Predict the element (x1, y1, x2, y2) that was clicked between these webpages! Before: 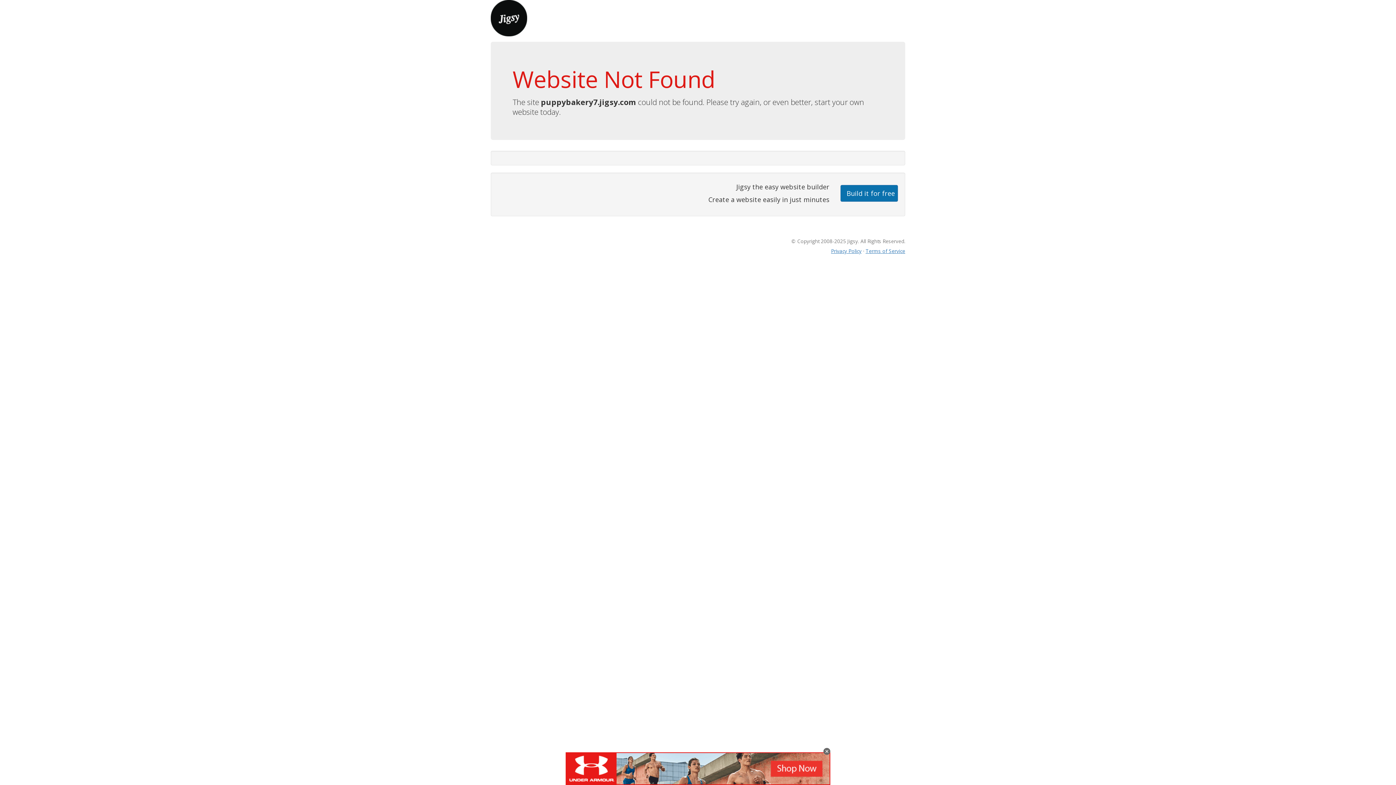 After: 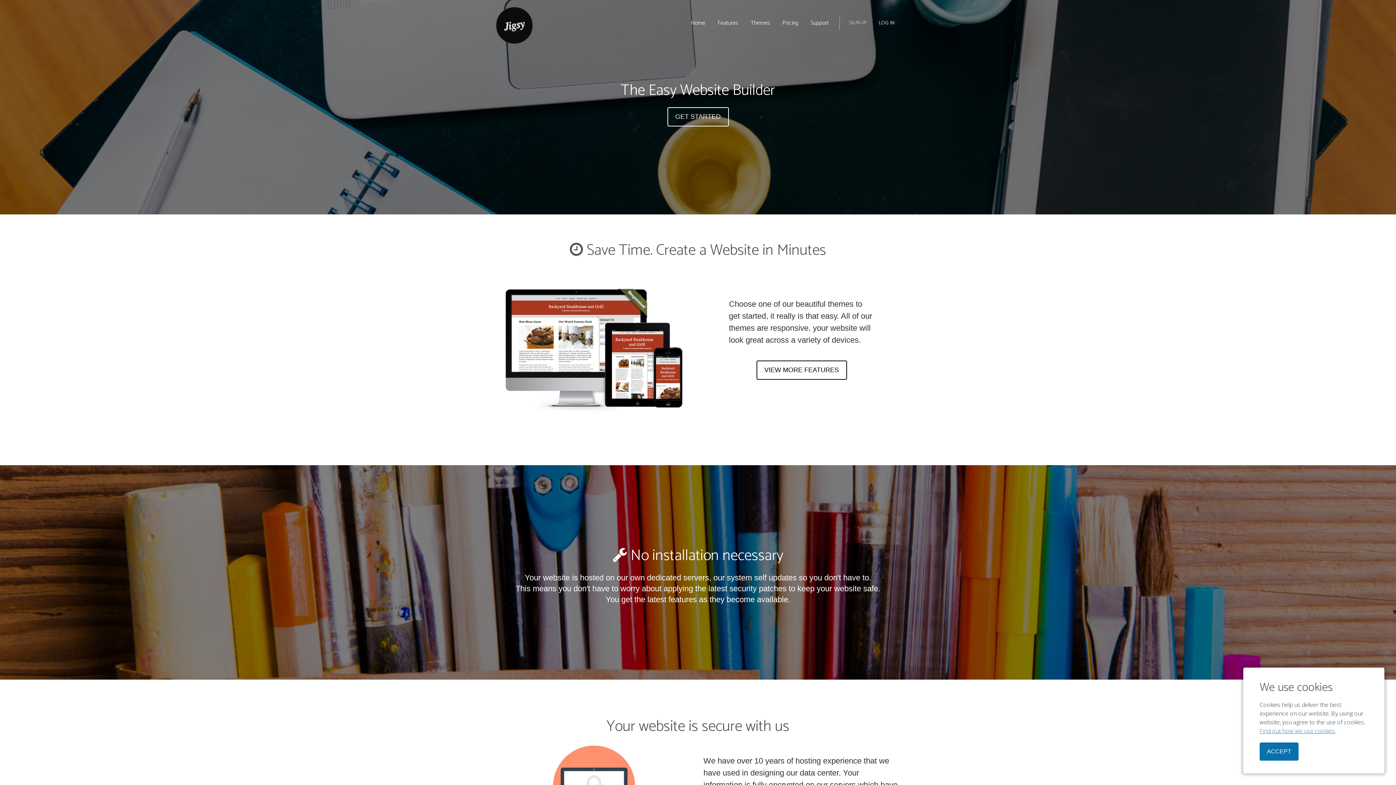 Action: bbox: (490, 13, 527, 21)